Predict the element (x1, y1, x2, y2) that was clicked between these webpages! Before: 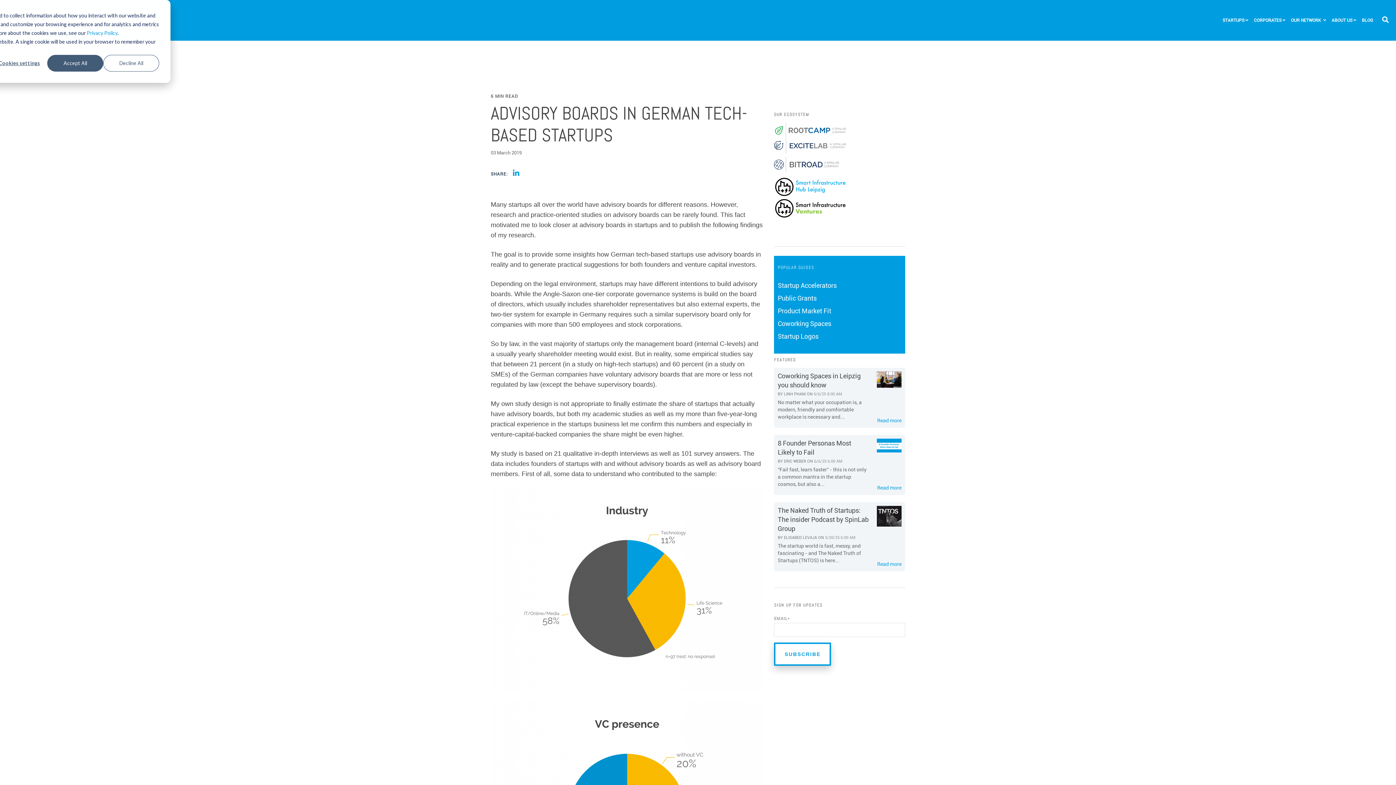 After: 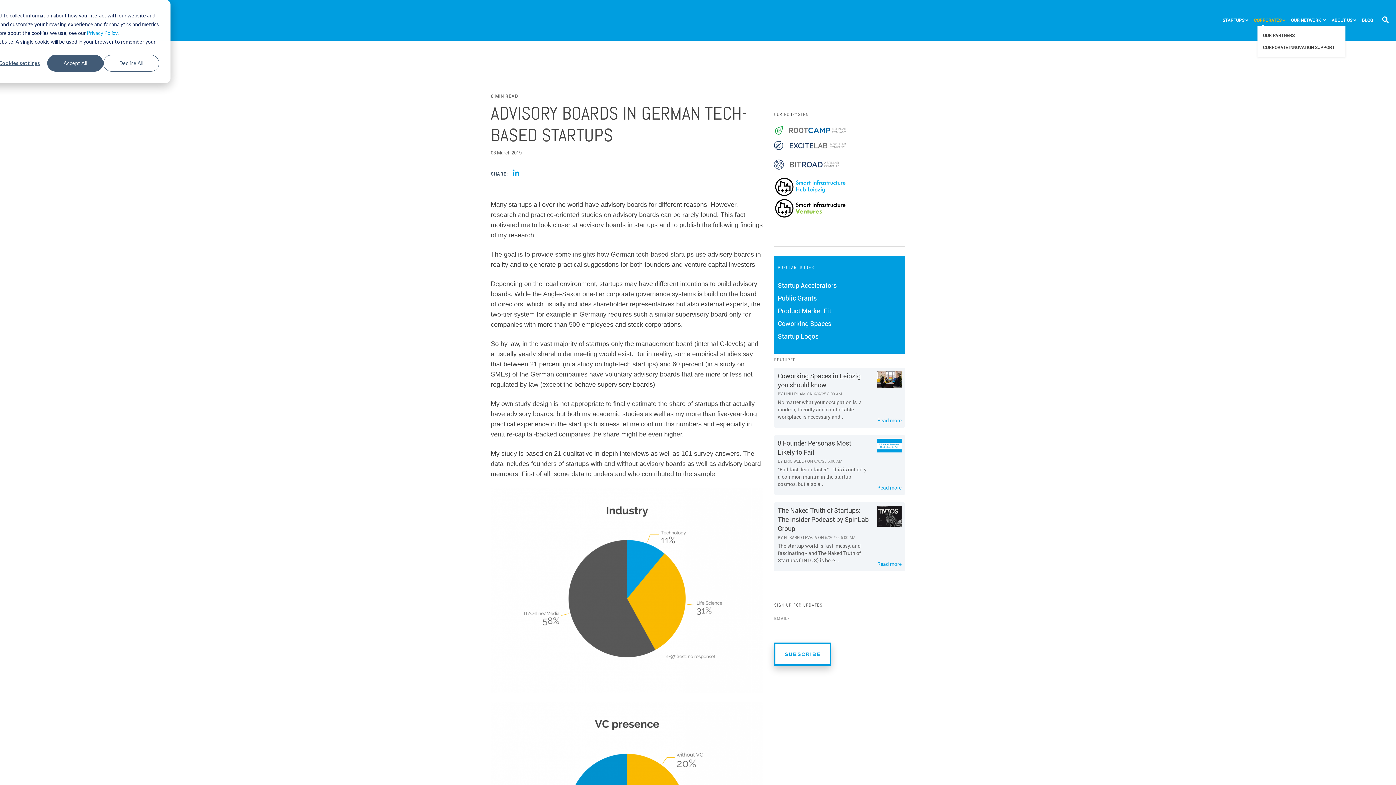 Action: bbox: (1252, 14, 1287, 26) label: CORPORATES